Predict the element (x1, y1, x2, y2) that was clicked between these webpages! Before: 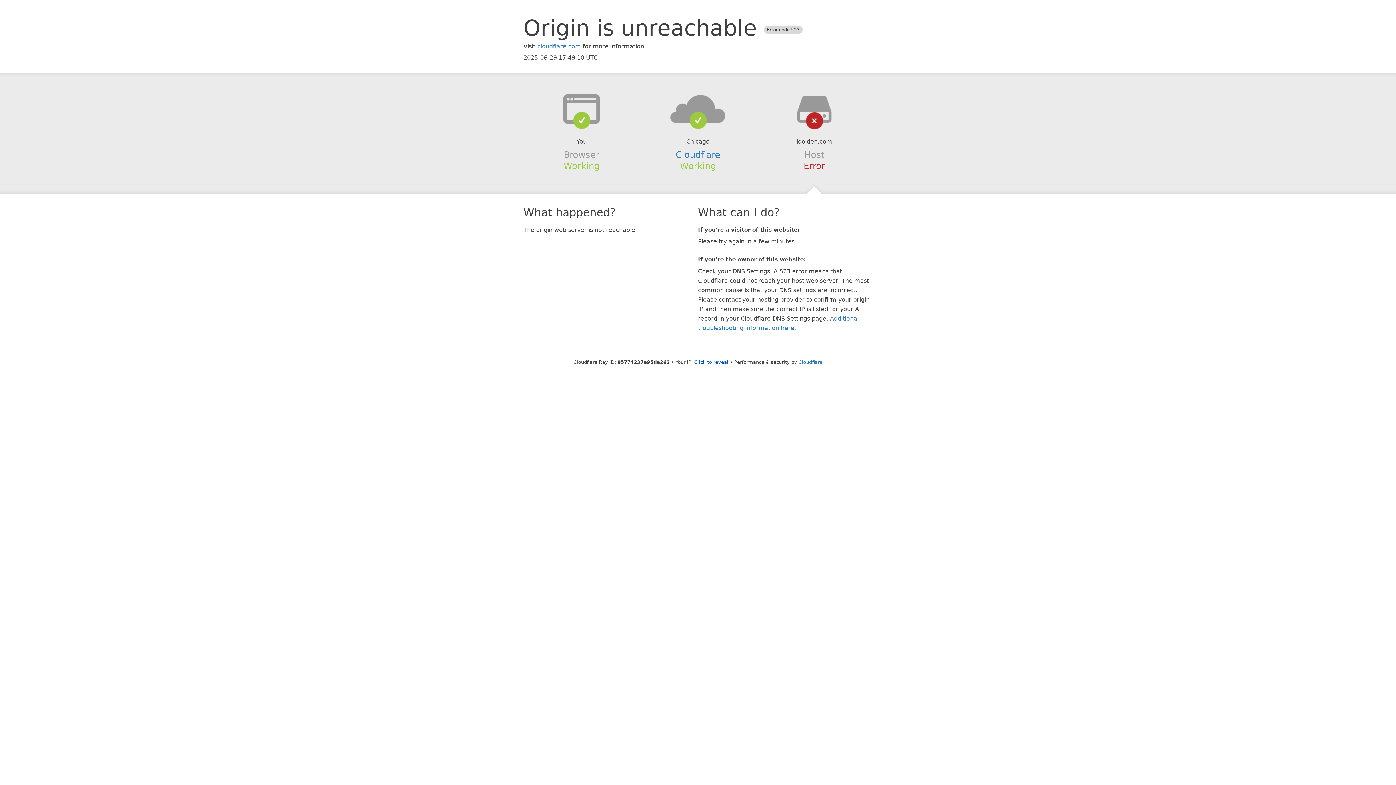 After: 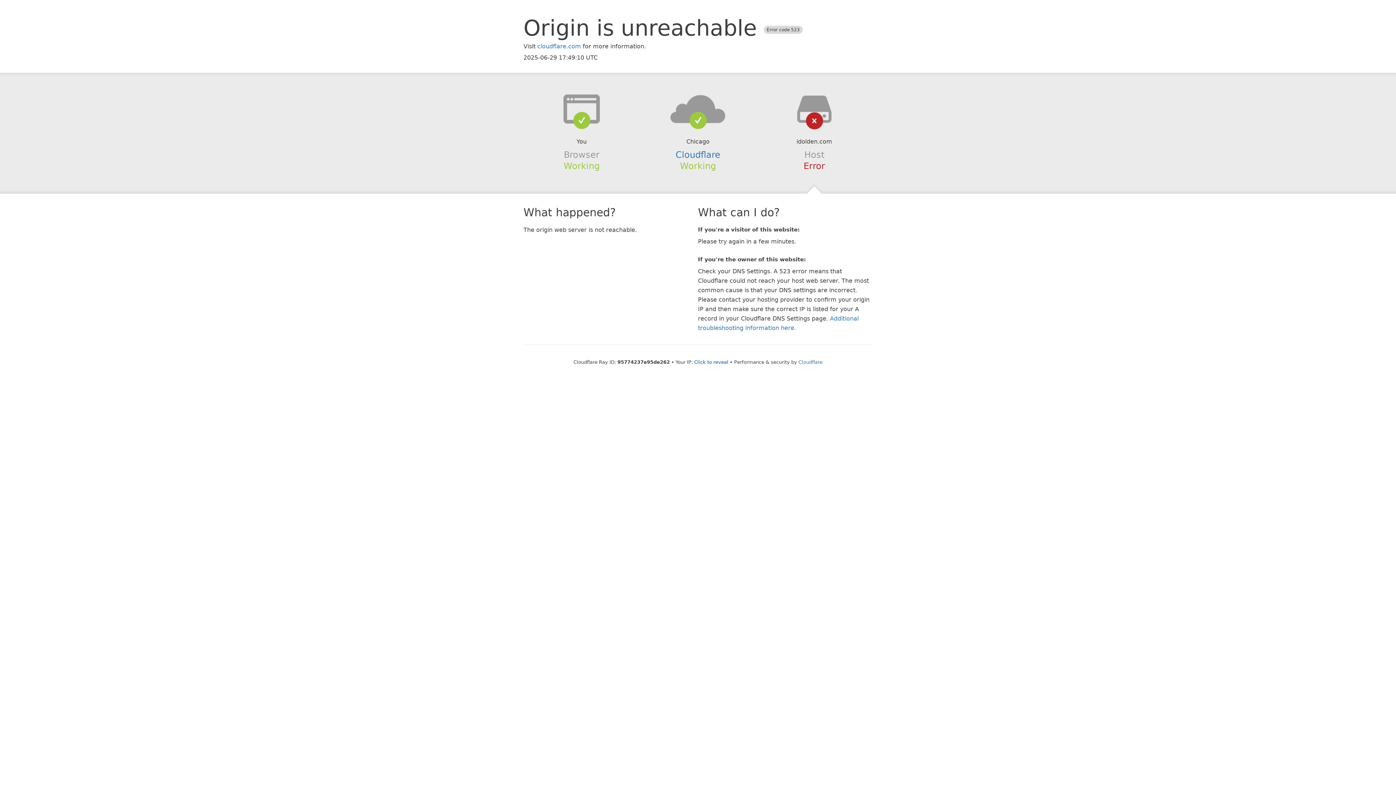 Action: bbox: (639, 94, 756, 123)